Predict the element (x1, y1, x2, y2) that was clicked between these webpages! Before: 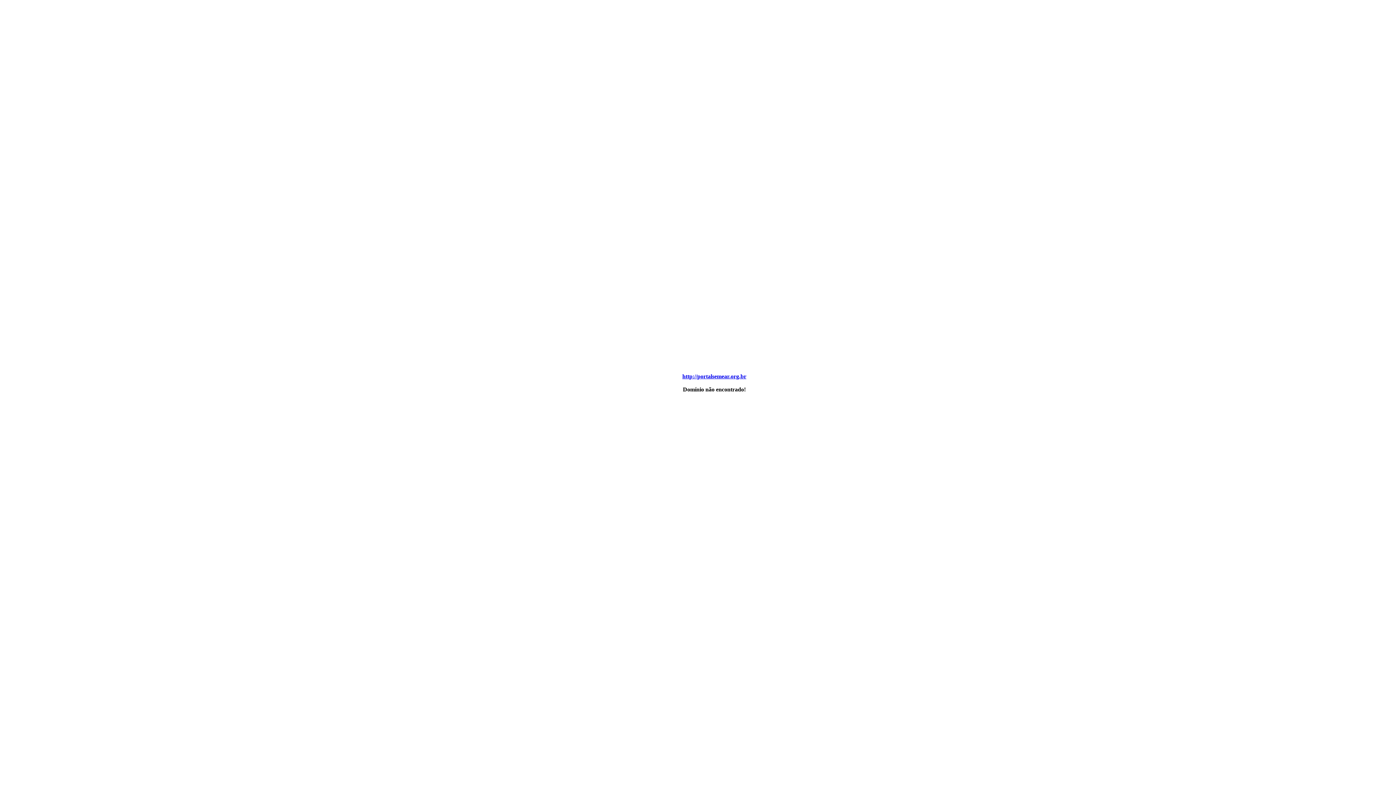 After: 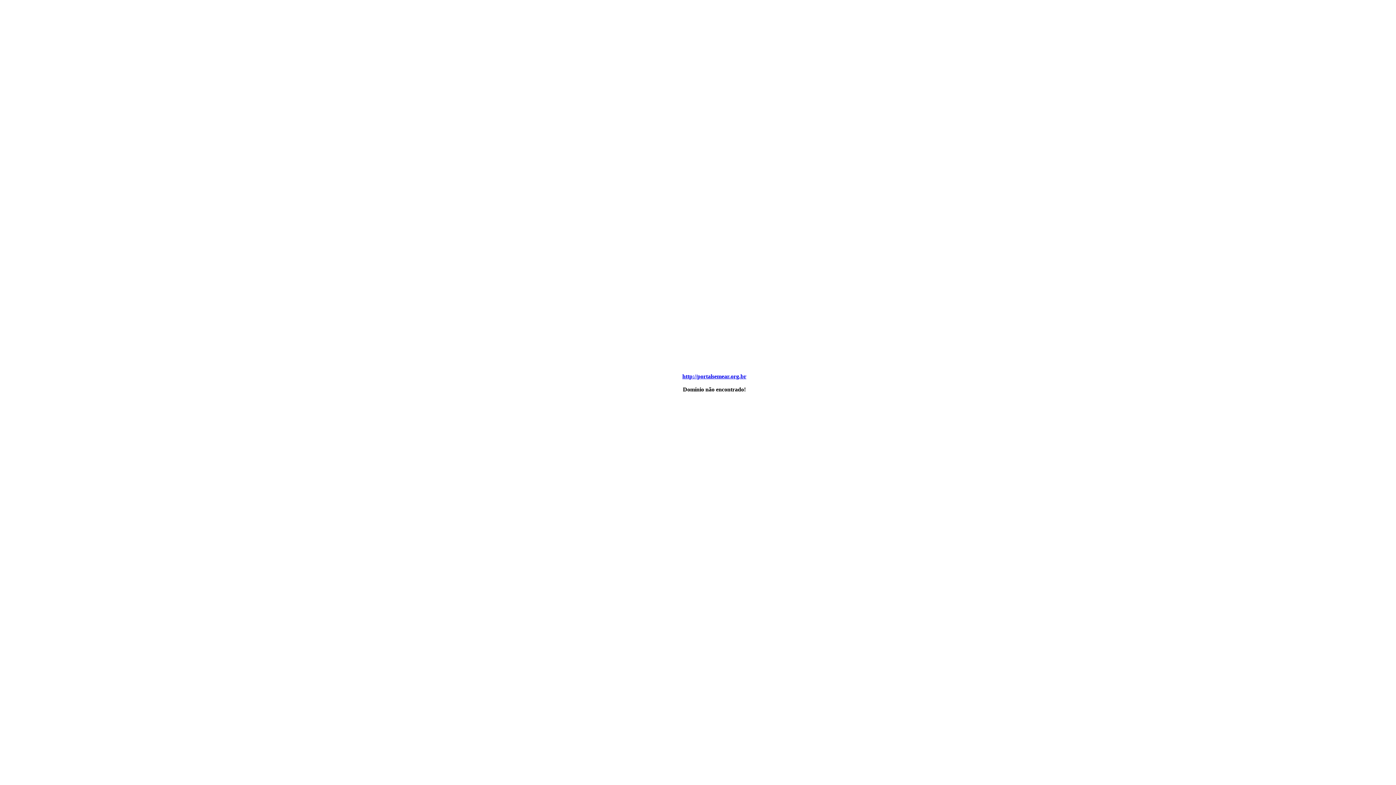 Action: label: http://portalsemear.org.br bbox: (682, 373, 746, 379)